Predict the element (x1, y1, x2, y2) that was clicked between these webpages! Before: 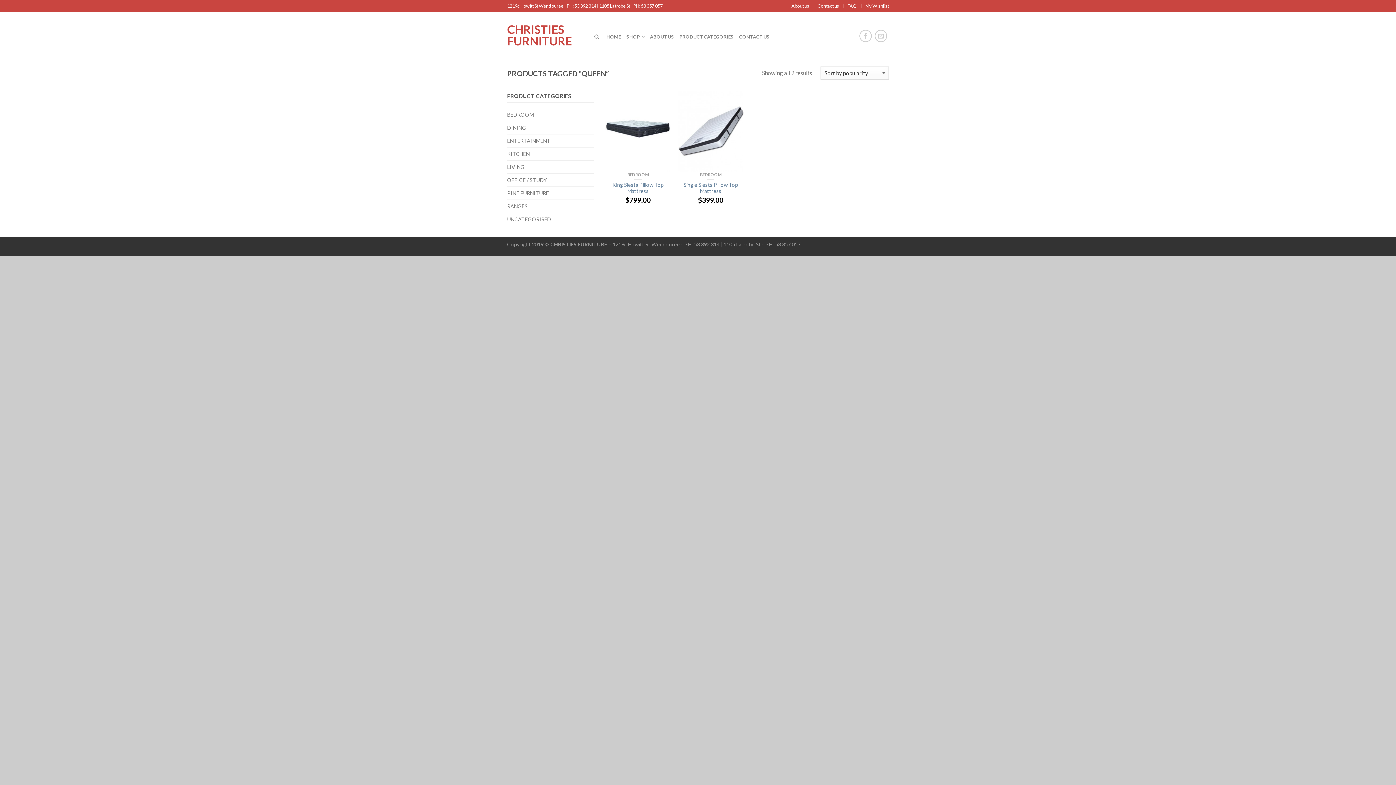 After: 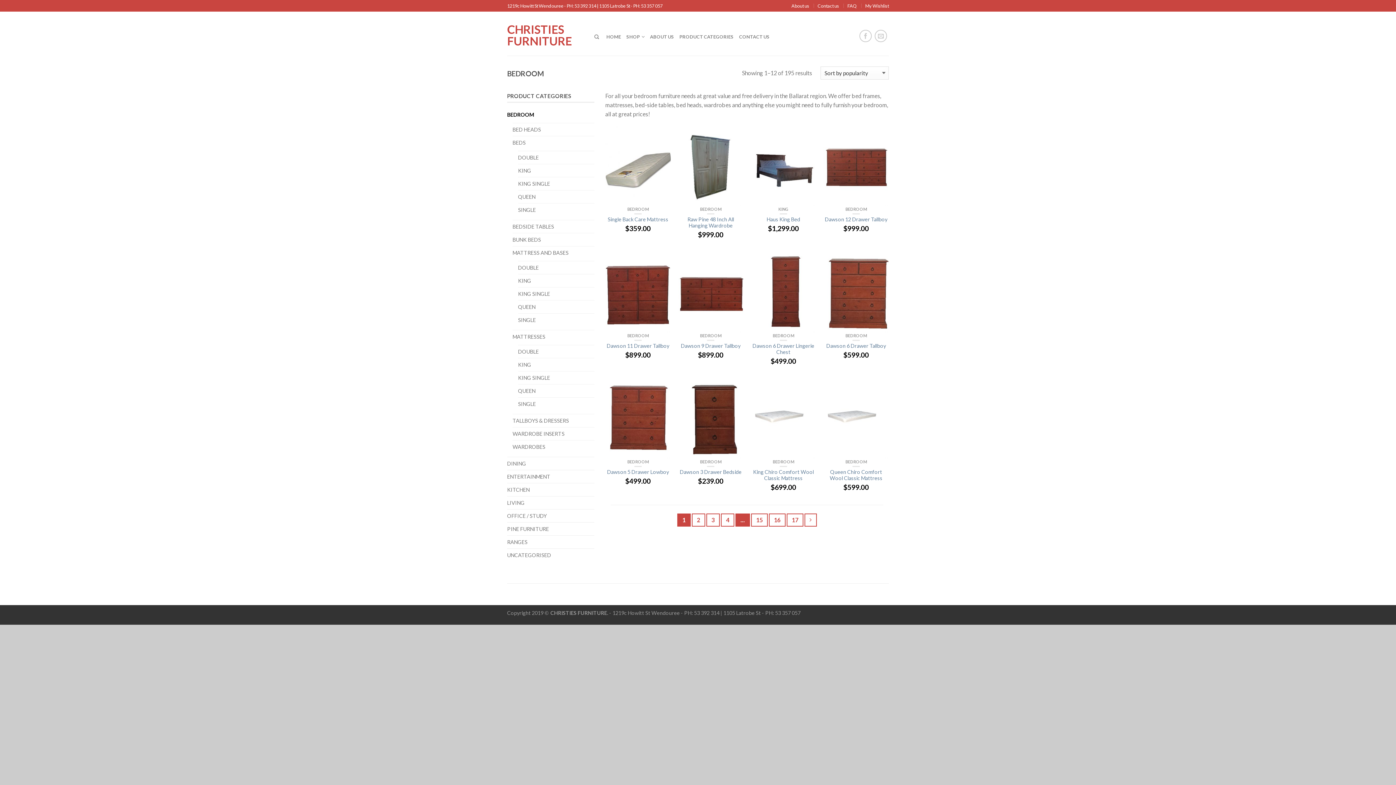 Action: label: BEDROOM bbox: (507, 108, 539, 121)